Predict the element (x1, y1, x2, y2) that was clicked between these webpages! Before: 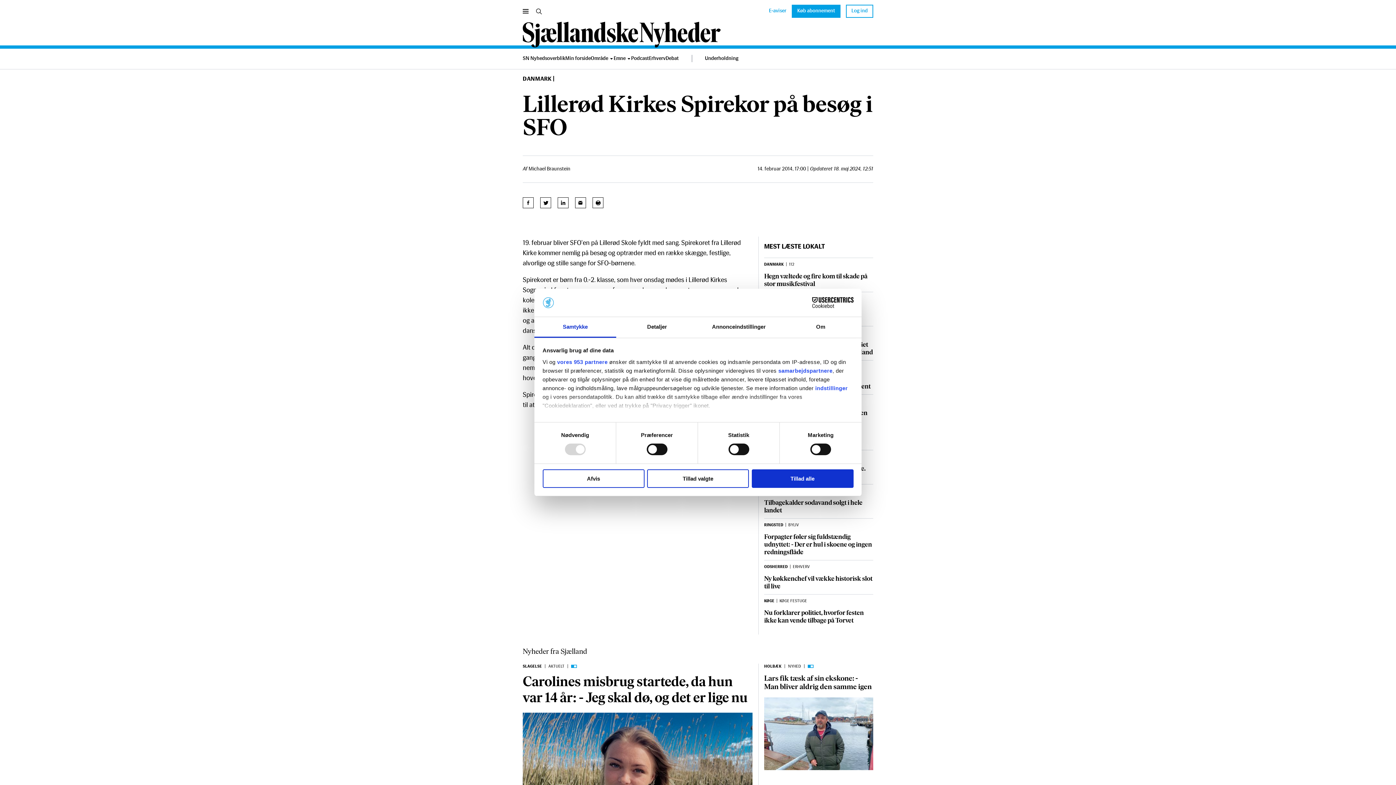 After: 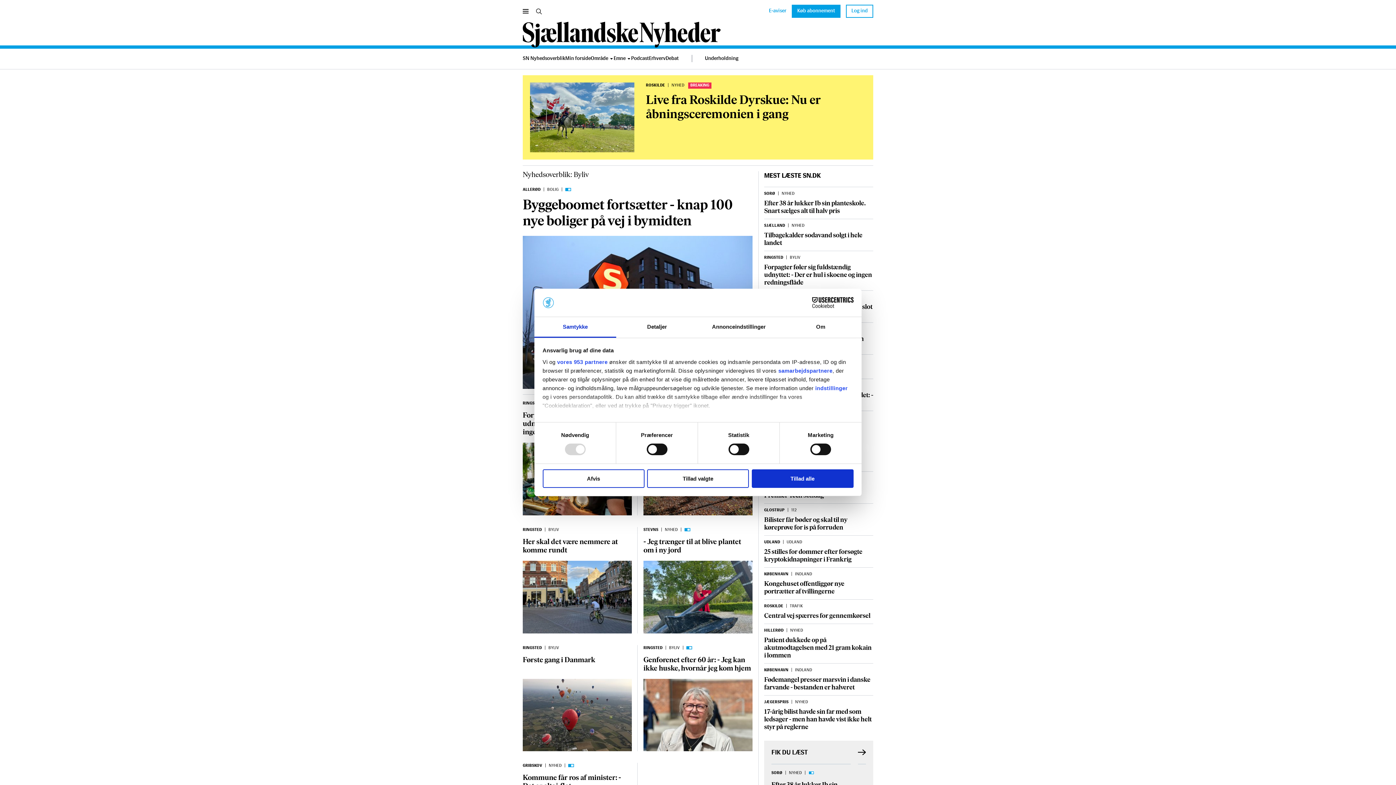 Action: bbox: (788, 523, 799, 527) label: BYLIV